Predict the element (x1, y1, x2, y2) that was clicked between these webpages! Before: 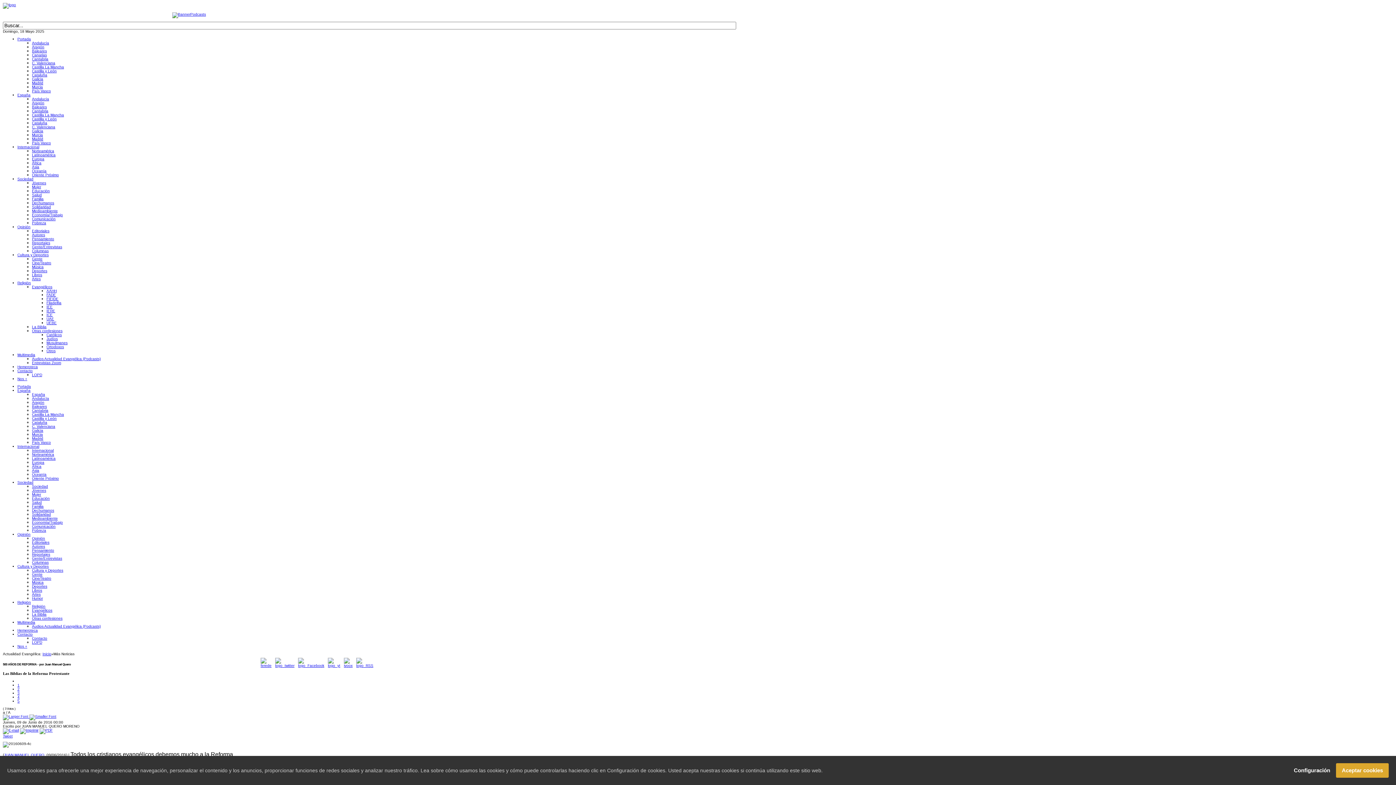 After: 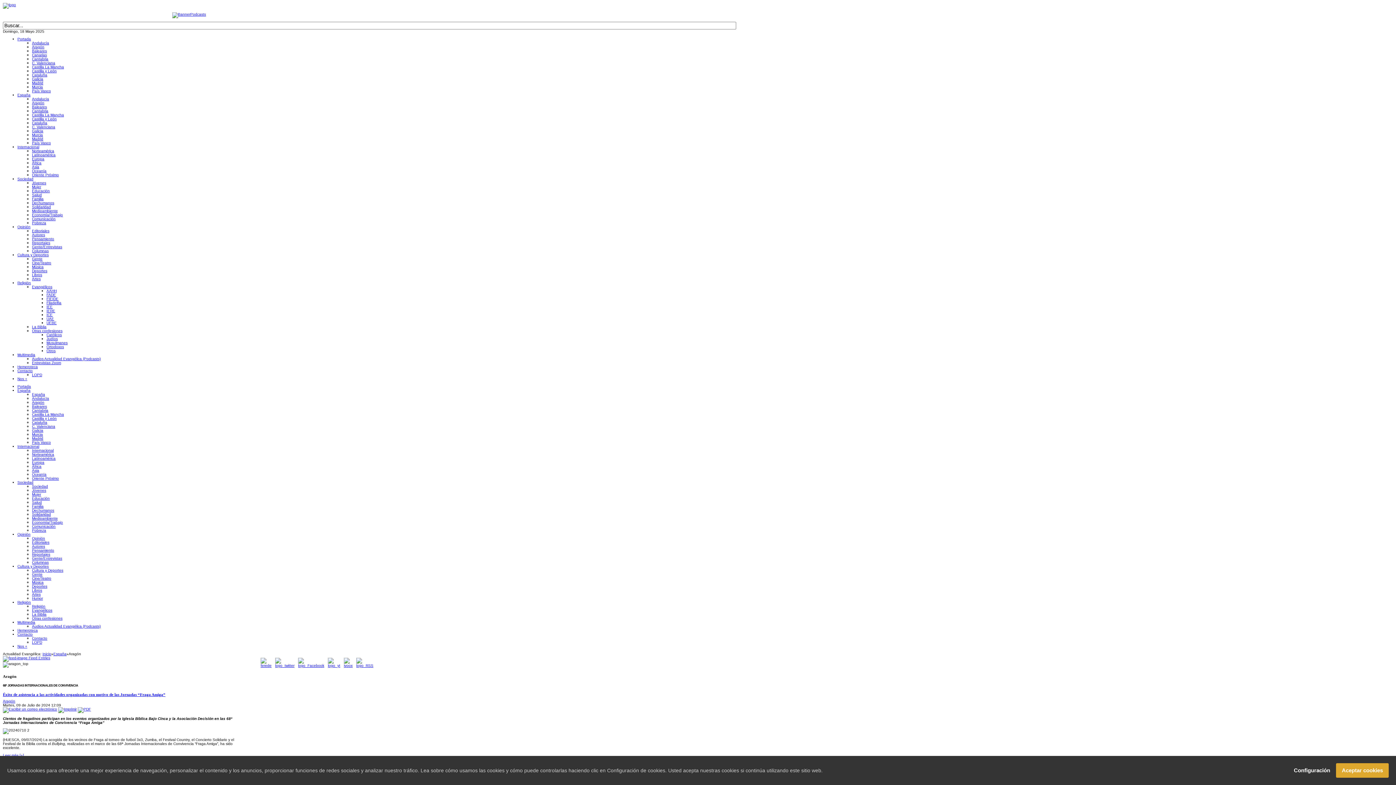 Action: label: Aragón bbox: (32, 101, 44, 105)